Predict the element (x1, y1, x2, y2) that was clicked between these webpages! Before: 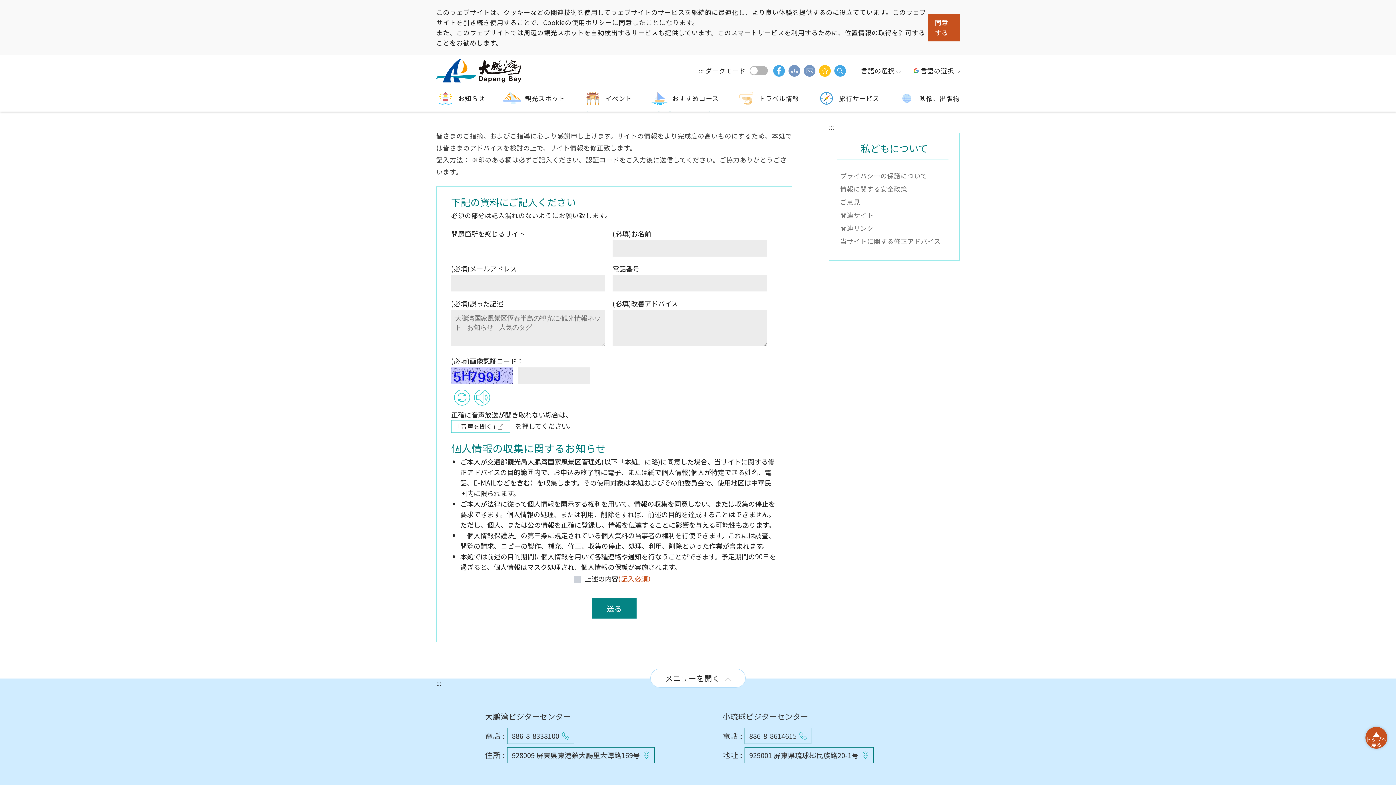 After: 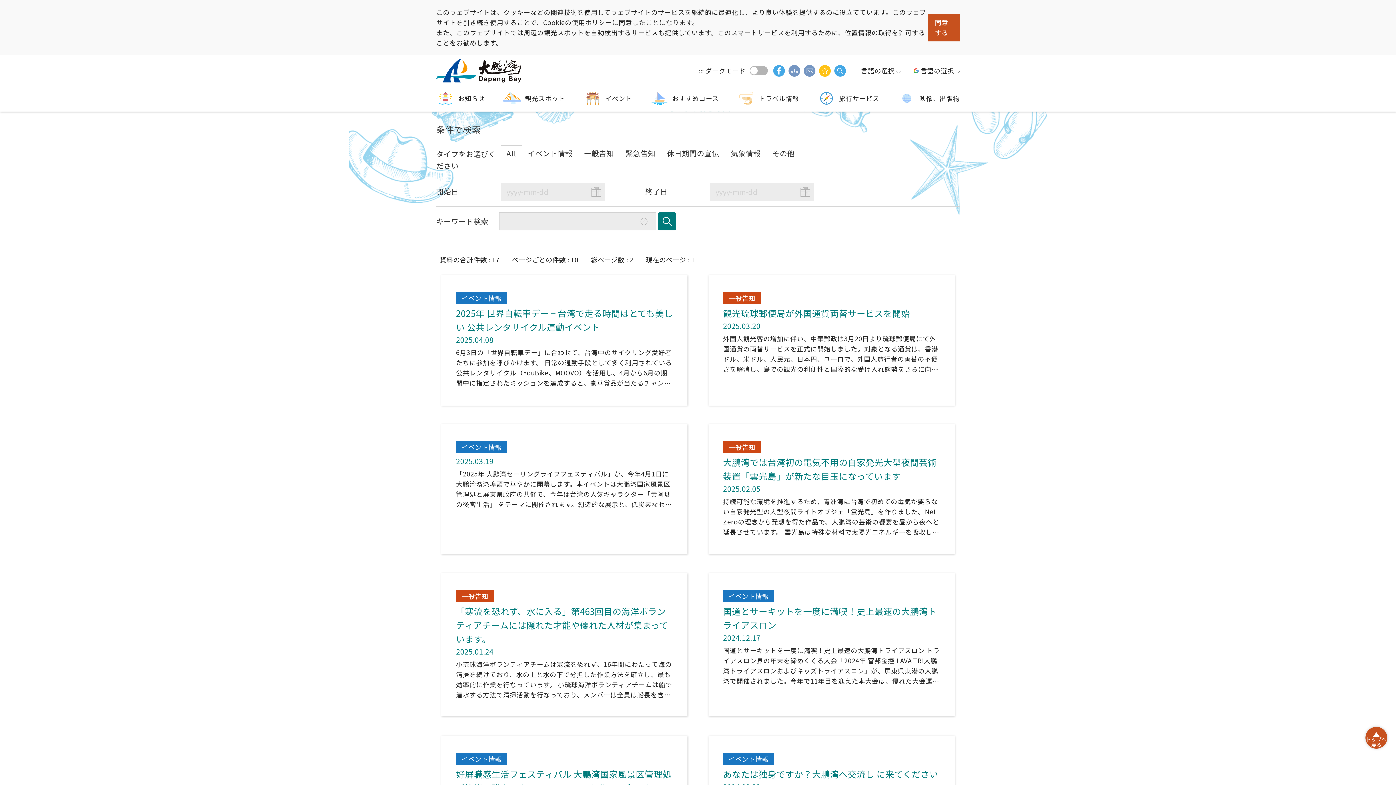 Action: label: お知らせ bbox: (436, 91, 485, 111)